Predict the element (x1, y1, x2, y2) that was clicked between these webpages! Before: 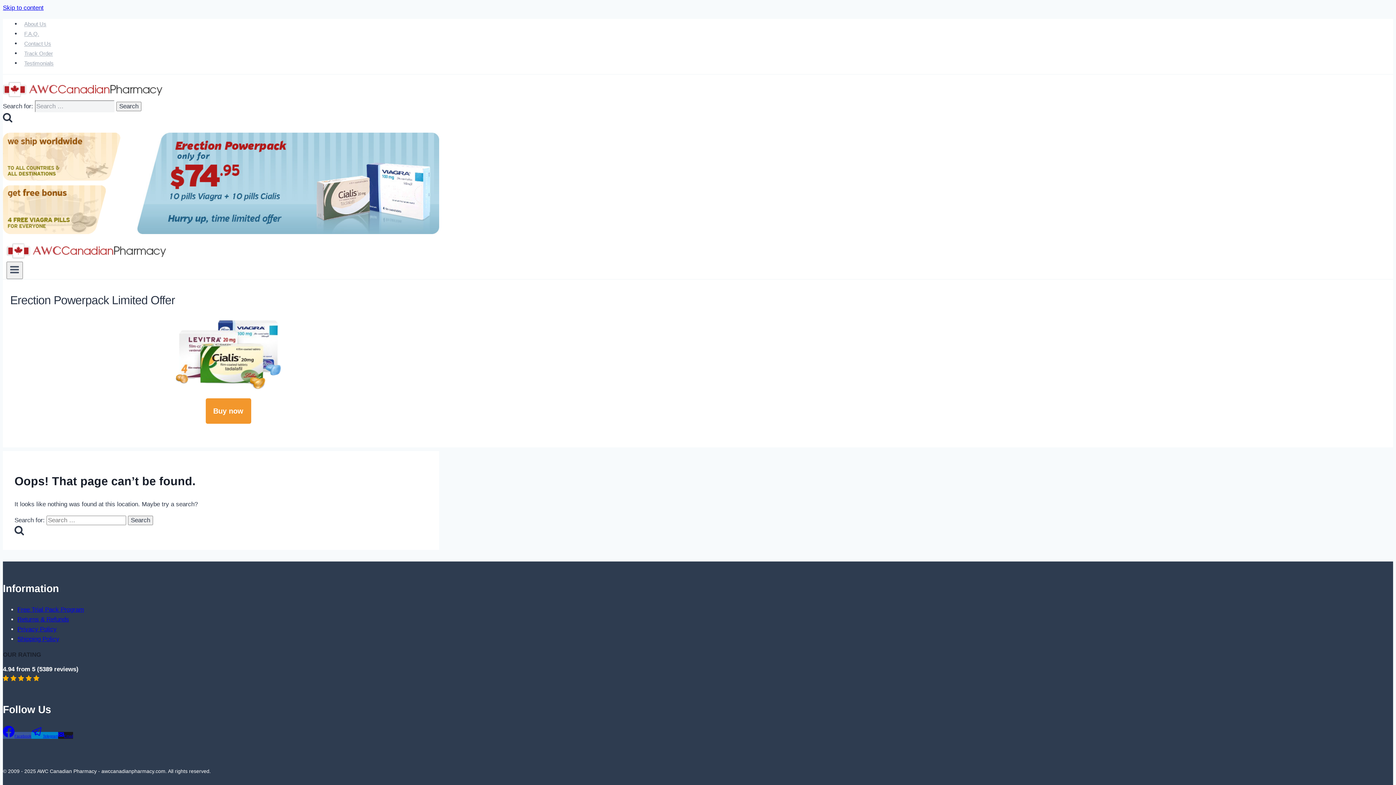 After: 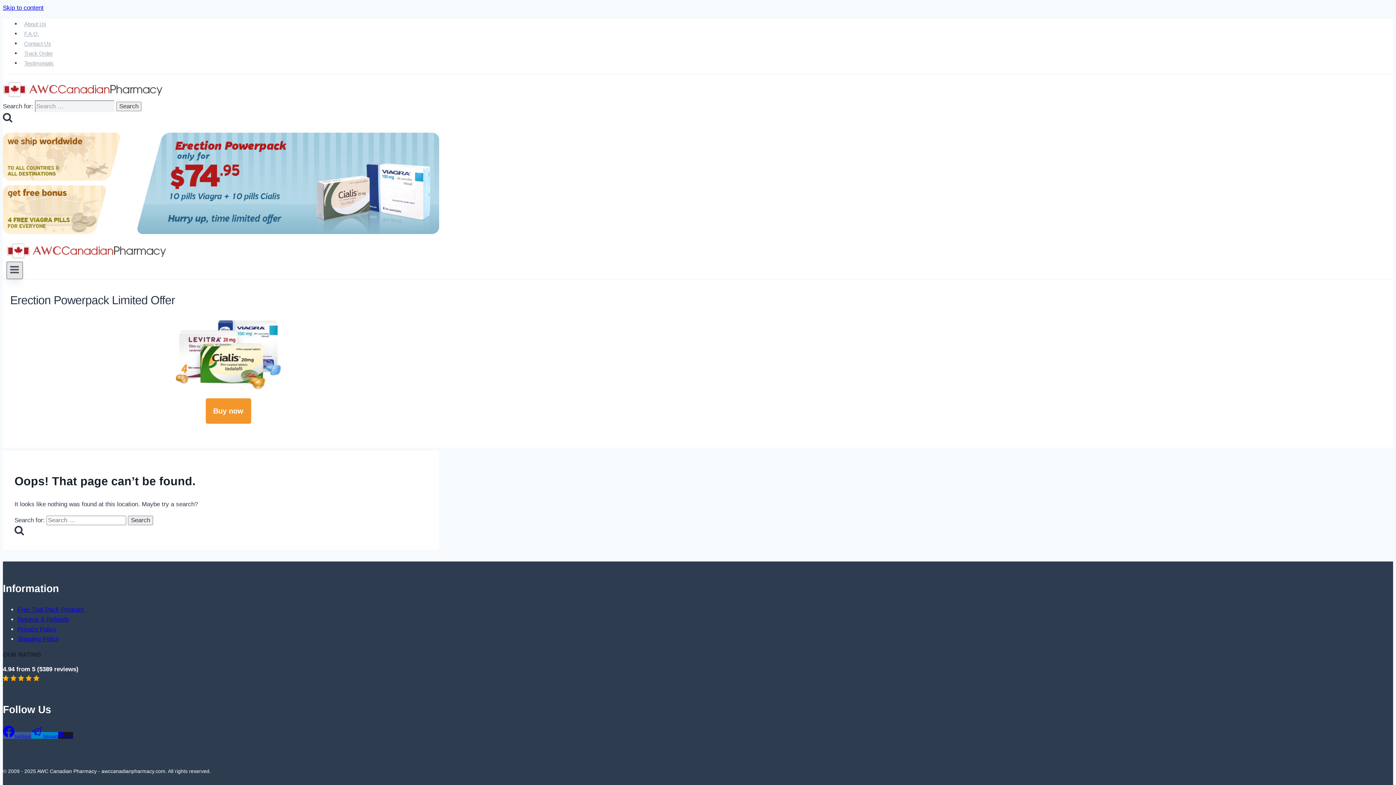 Action: label: Open menu bbox: (6, 261, 22, 279)